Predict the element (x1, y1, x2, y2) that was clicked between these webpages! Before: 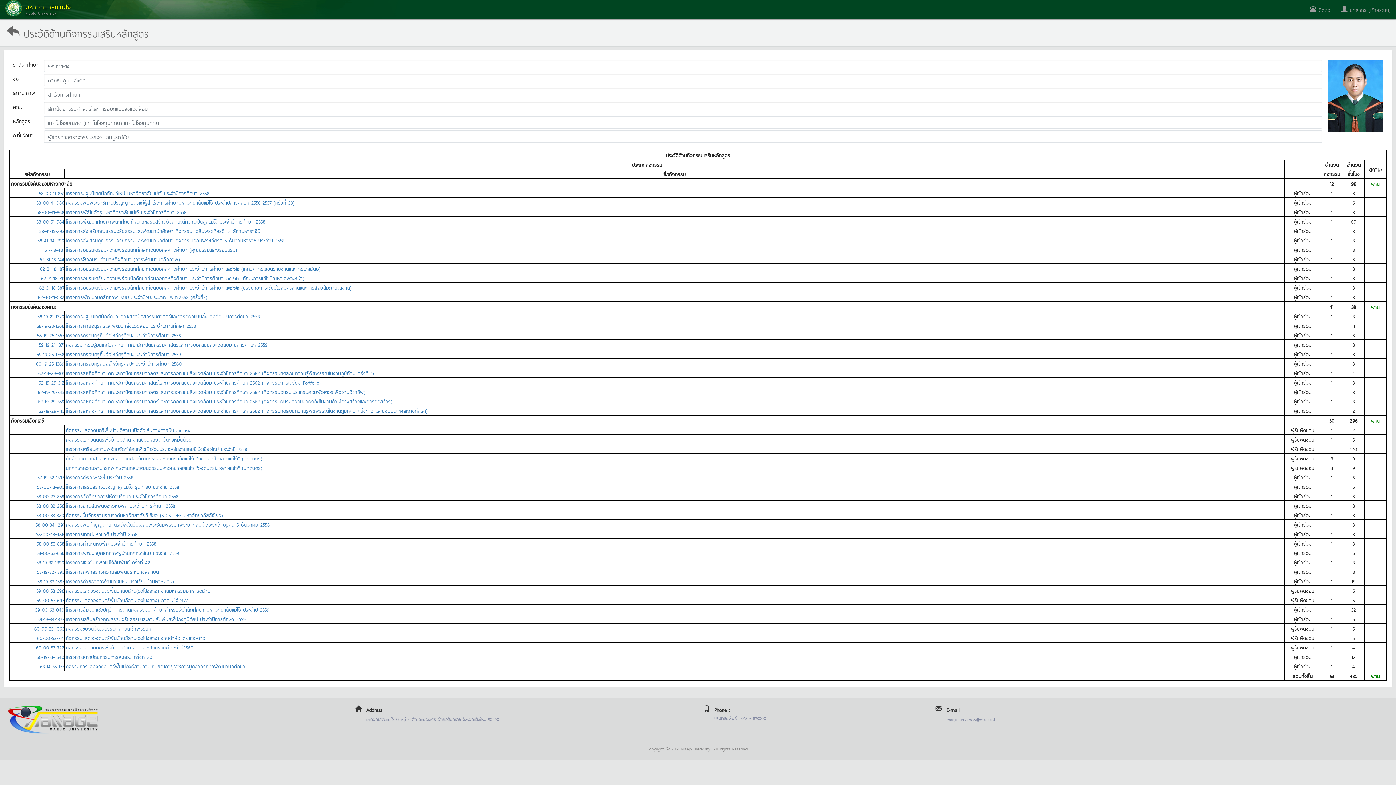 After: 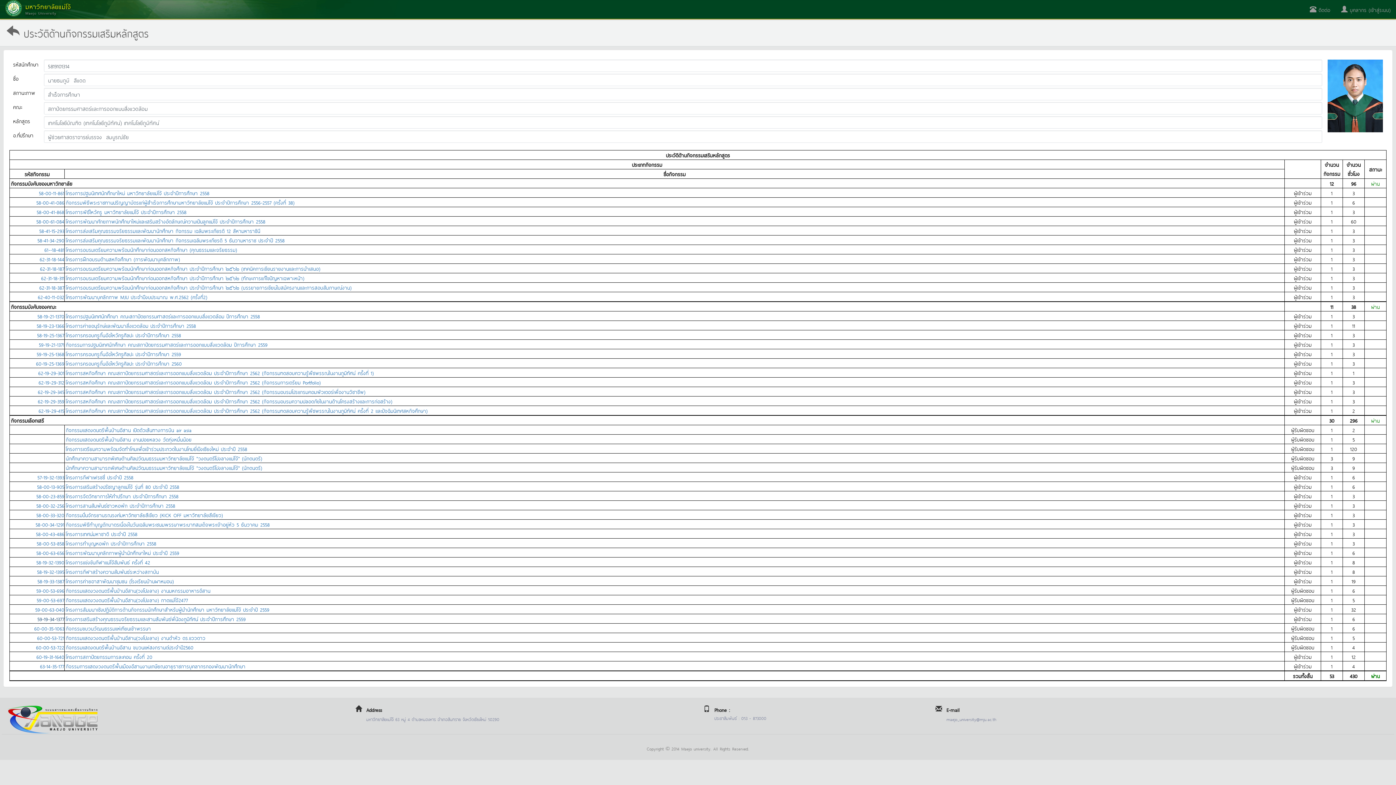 Action: bbox: (37, 614, 64, 623) label: 59-19-34-1377